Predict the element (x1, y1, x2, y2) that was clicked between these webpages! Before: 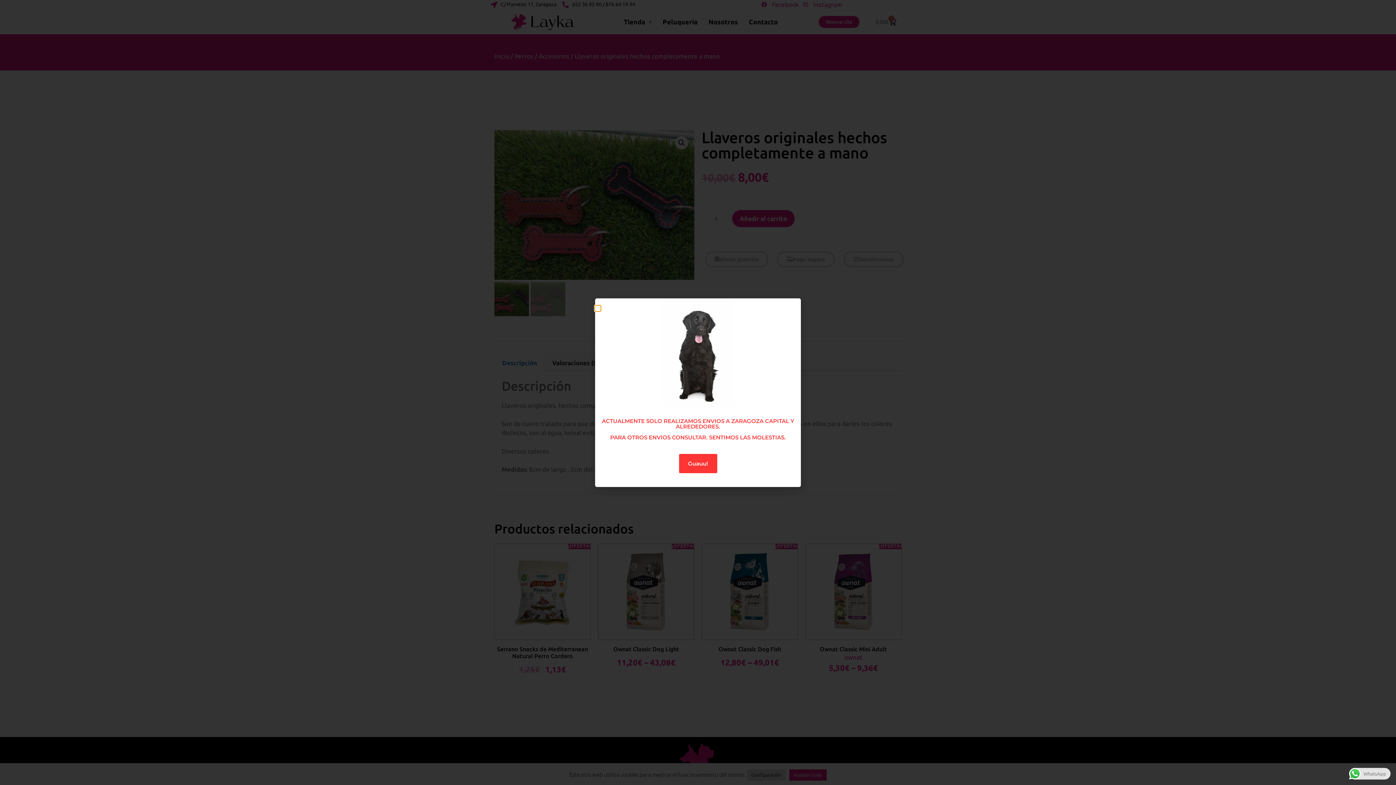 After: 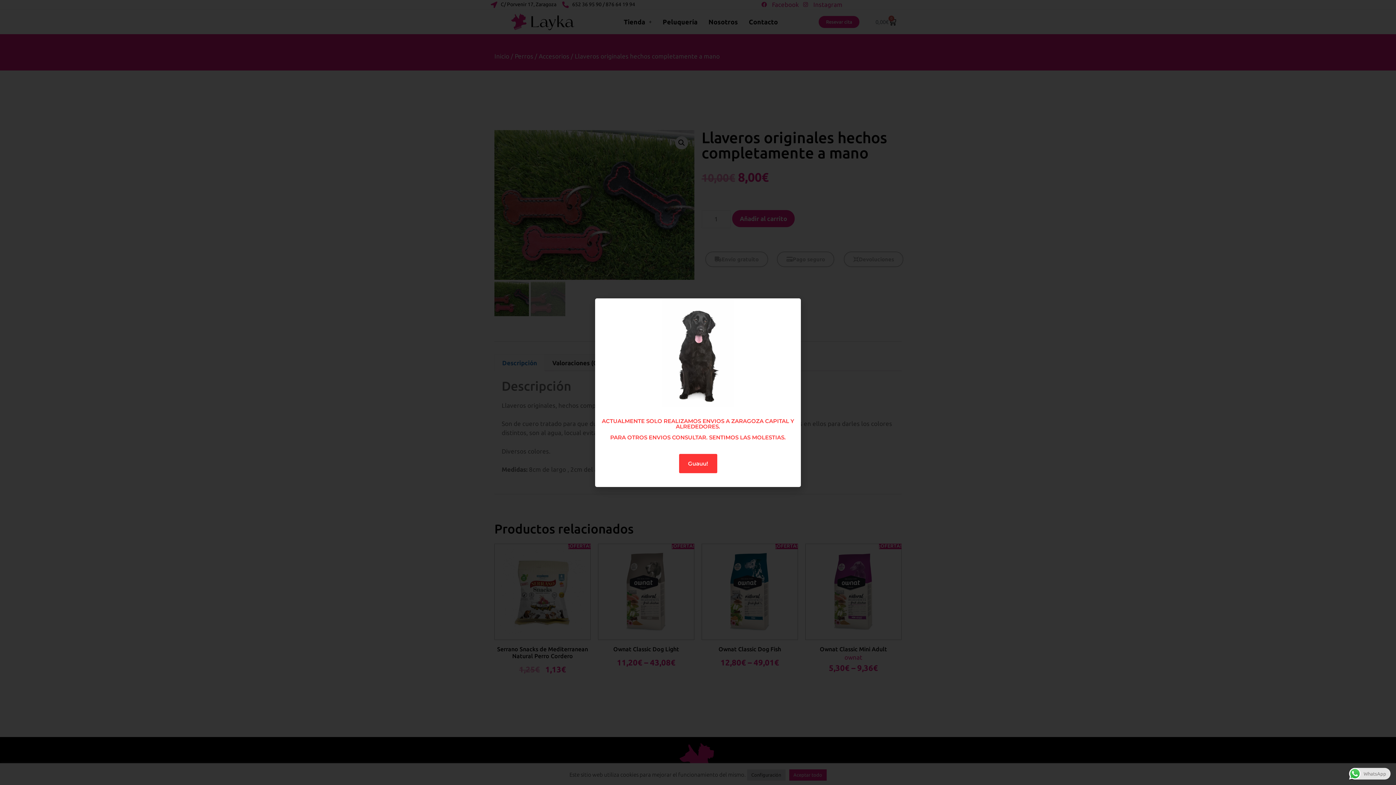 Action: bbox: (679, 454, 717, 473) label: Guauu!